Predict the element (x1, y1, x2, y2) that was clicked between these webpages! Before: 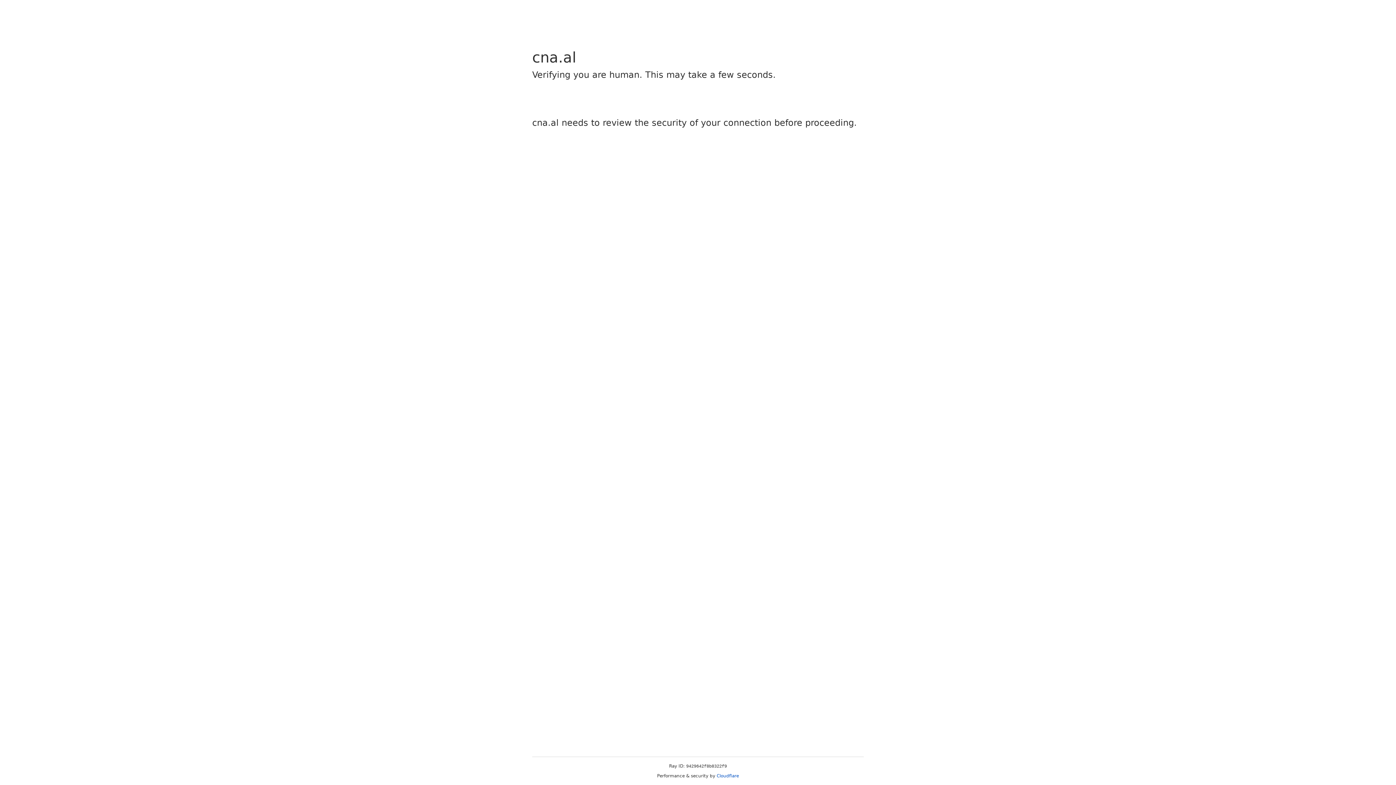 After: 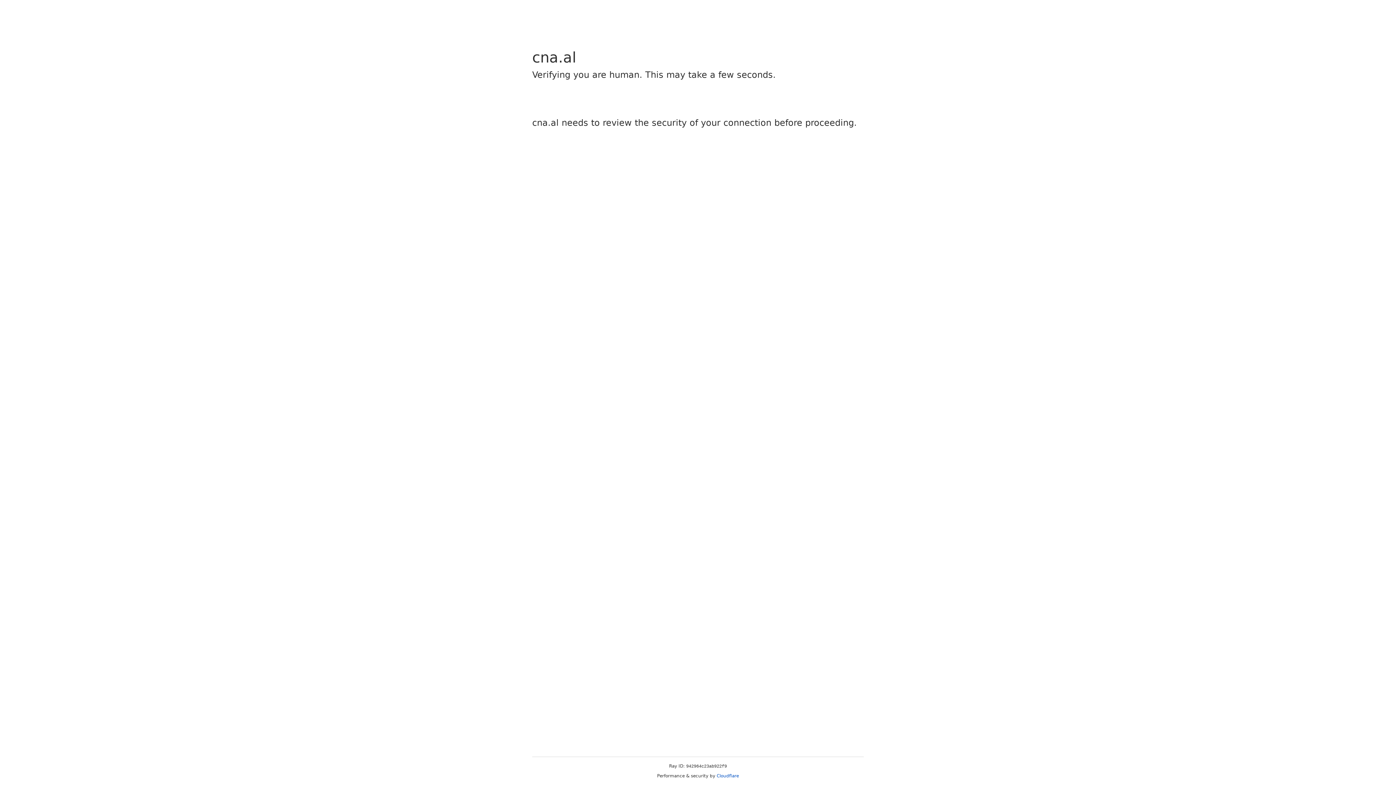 Action: bbox: (716, 773, 739, 778) label: Cloudflare